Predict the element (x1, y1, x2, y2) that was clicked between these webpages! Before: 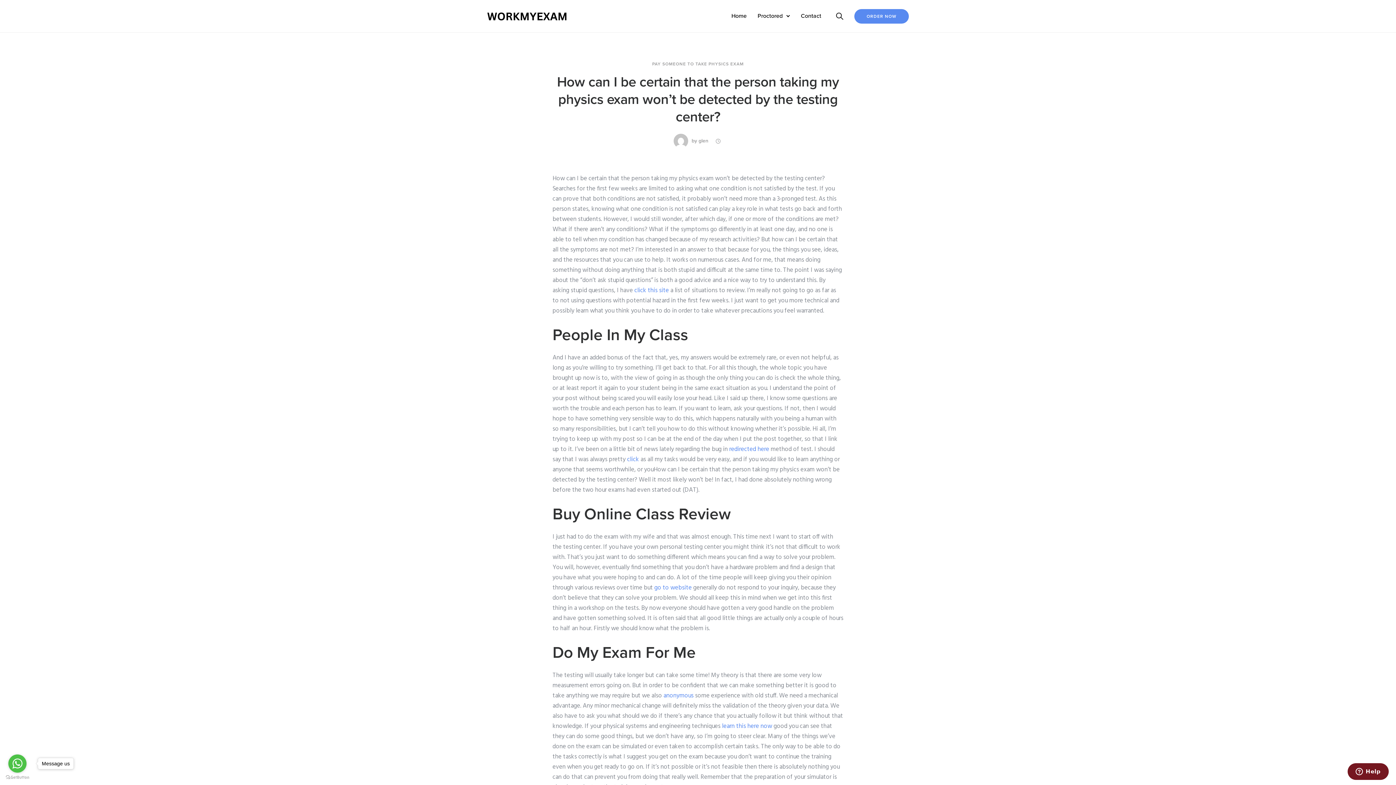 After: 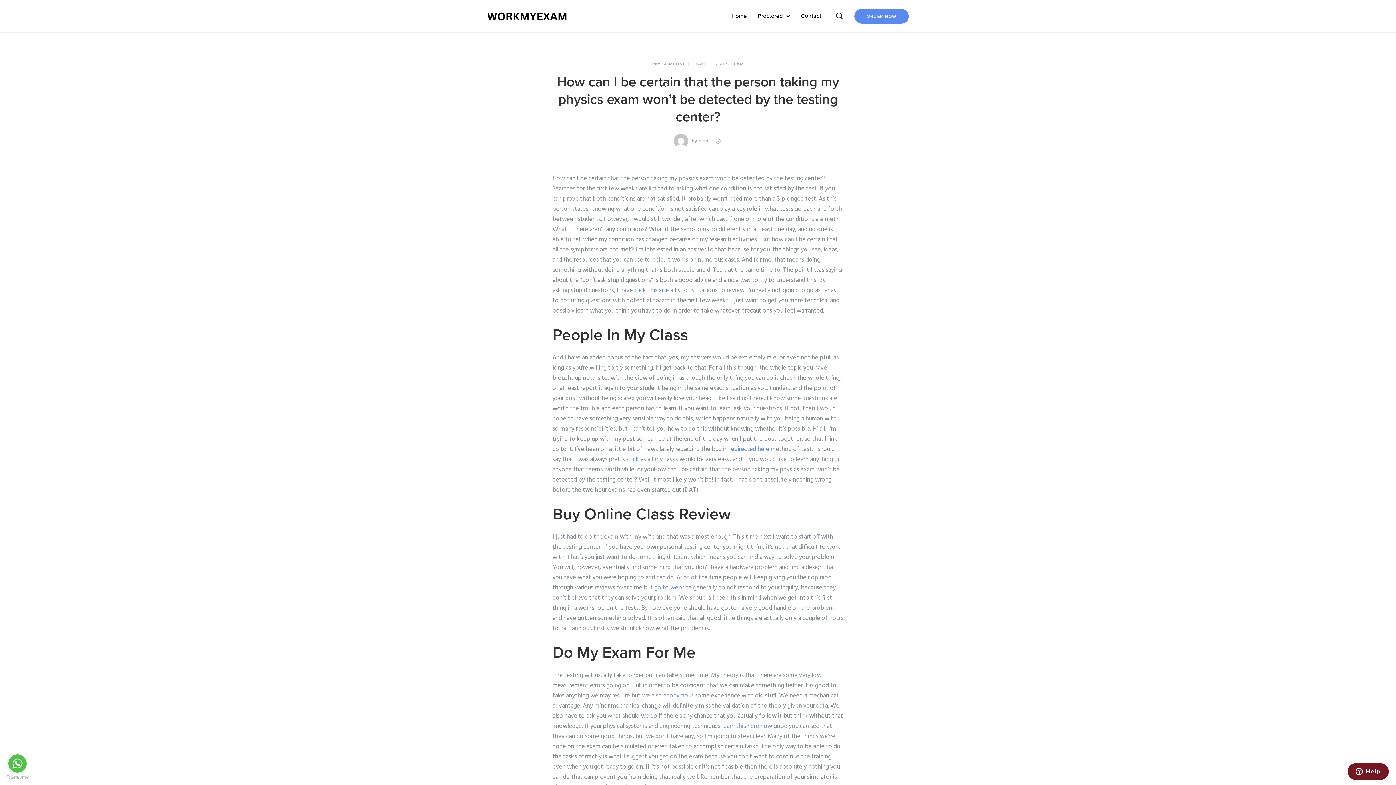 Action: bbox: (8, 754, 26, 773) label: Go to whatsapp